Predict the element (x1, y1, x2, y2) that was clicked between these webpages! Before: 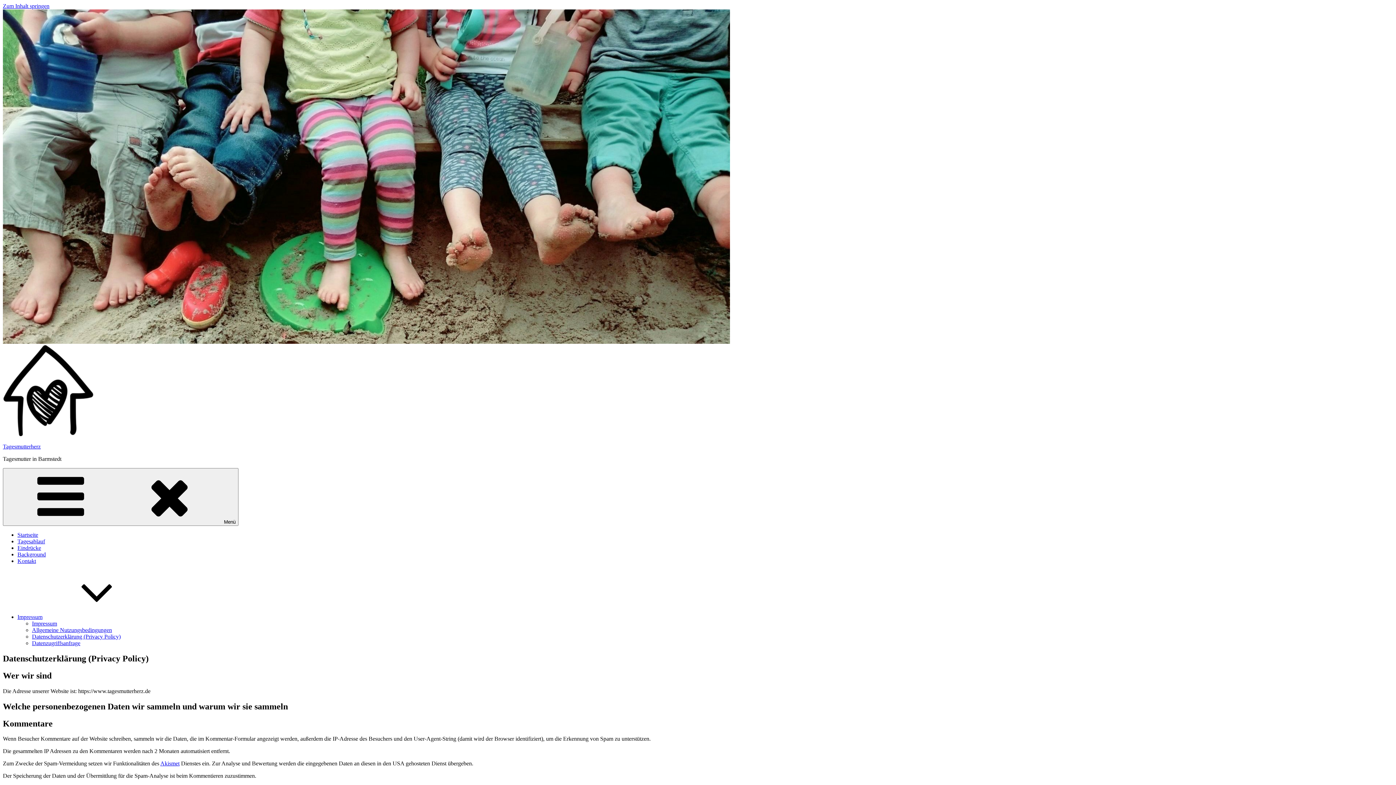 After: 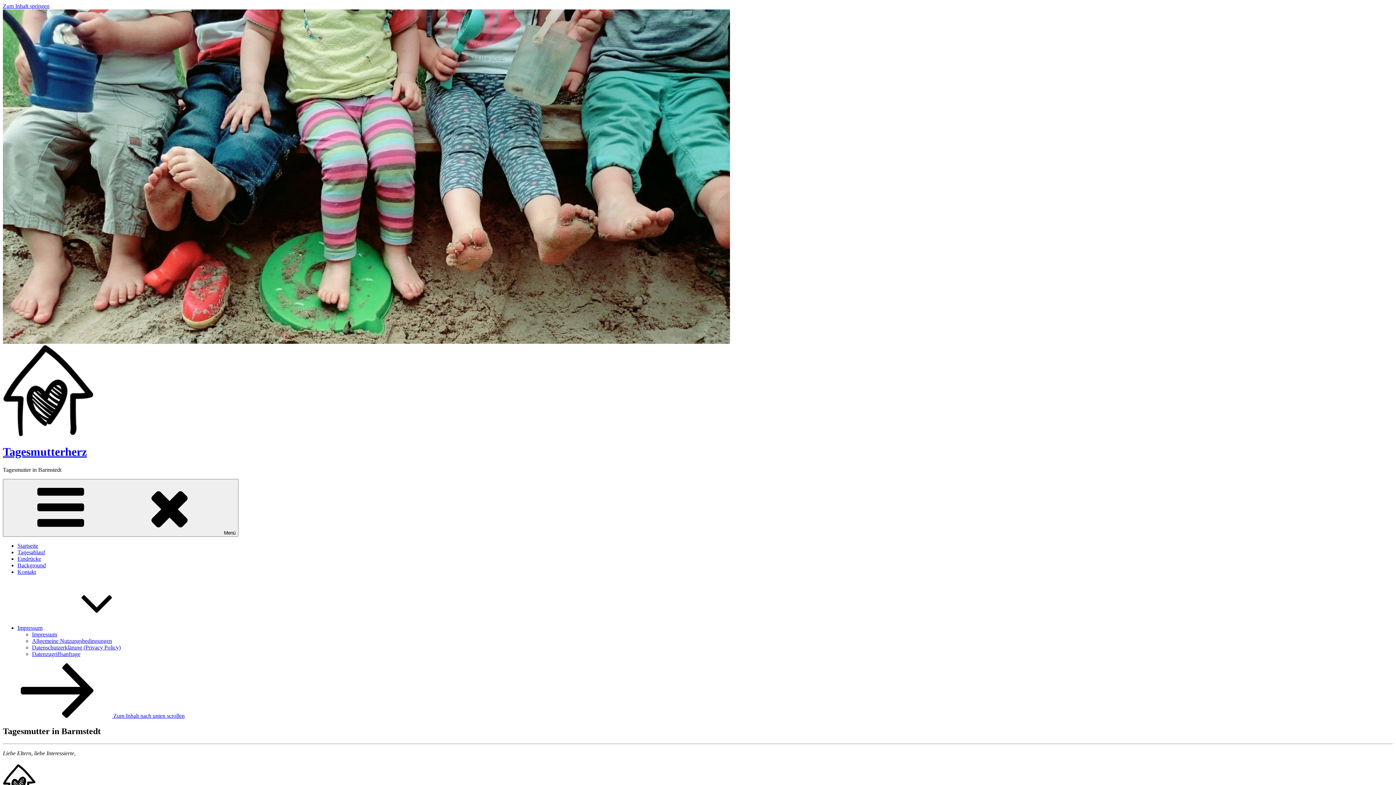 Action: bbox: (2, 431, 93, 437)